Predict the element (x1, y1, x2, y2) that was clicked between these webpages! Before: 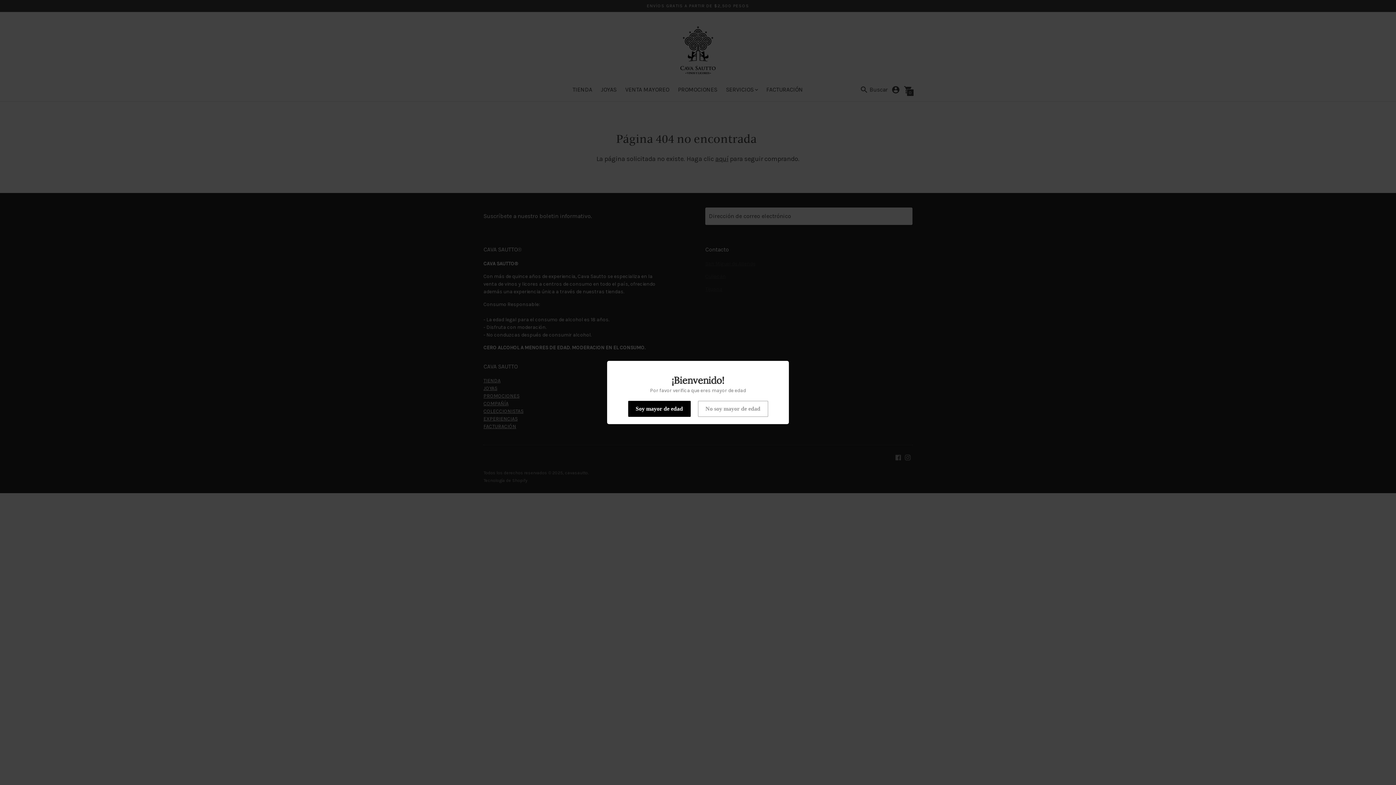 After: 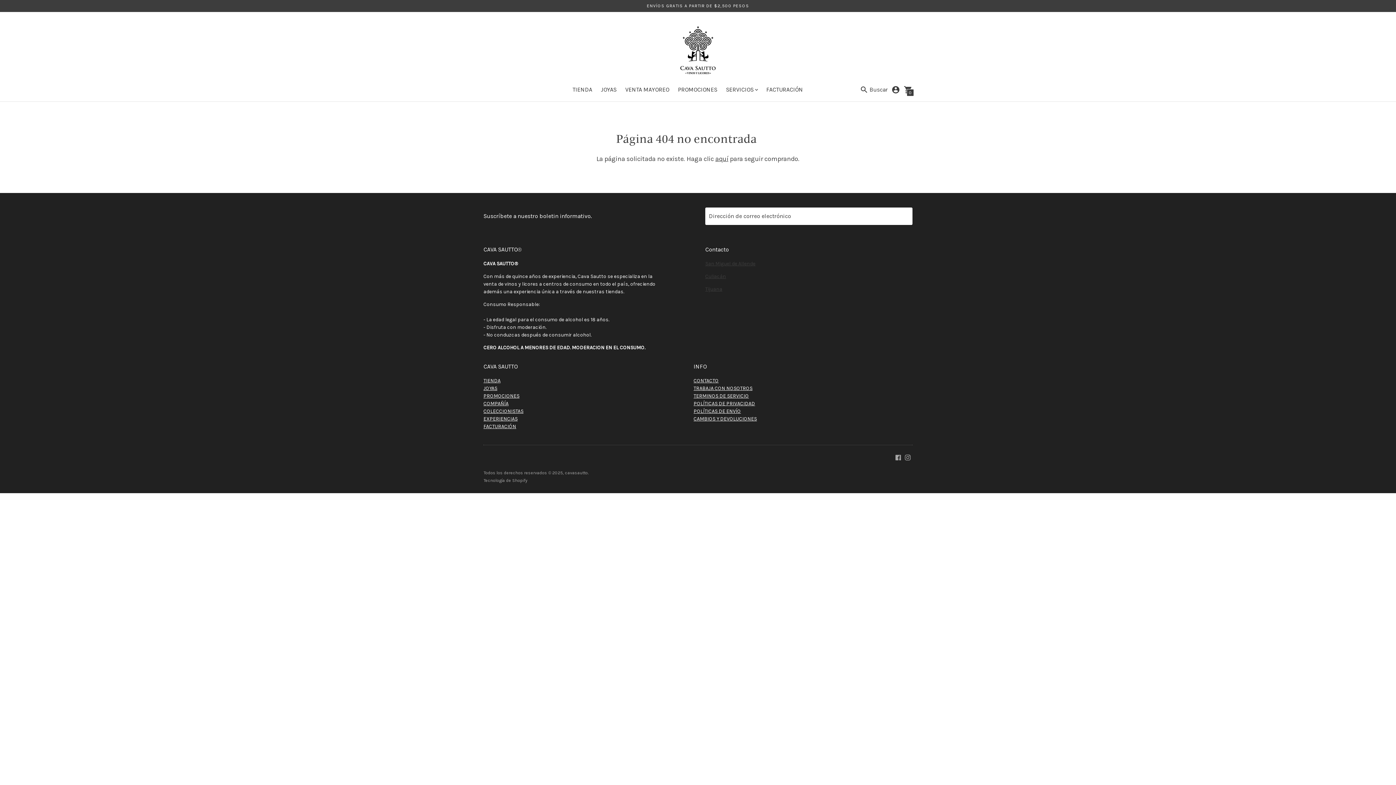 Action: label: Soy mayor de edad bbox: (628, 401, 690, 417)